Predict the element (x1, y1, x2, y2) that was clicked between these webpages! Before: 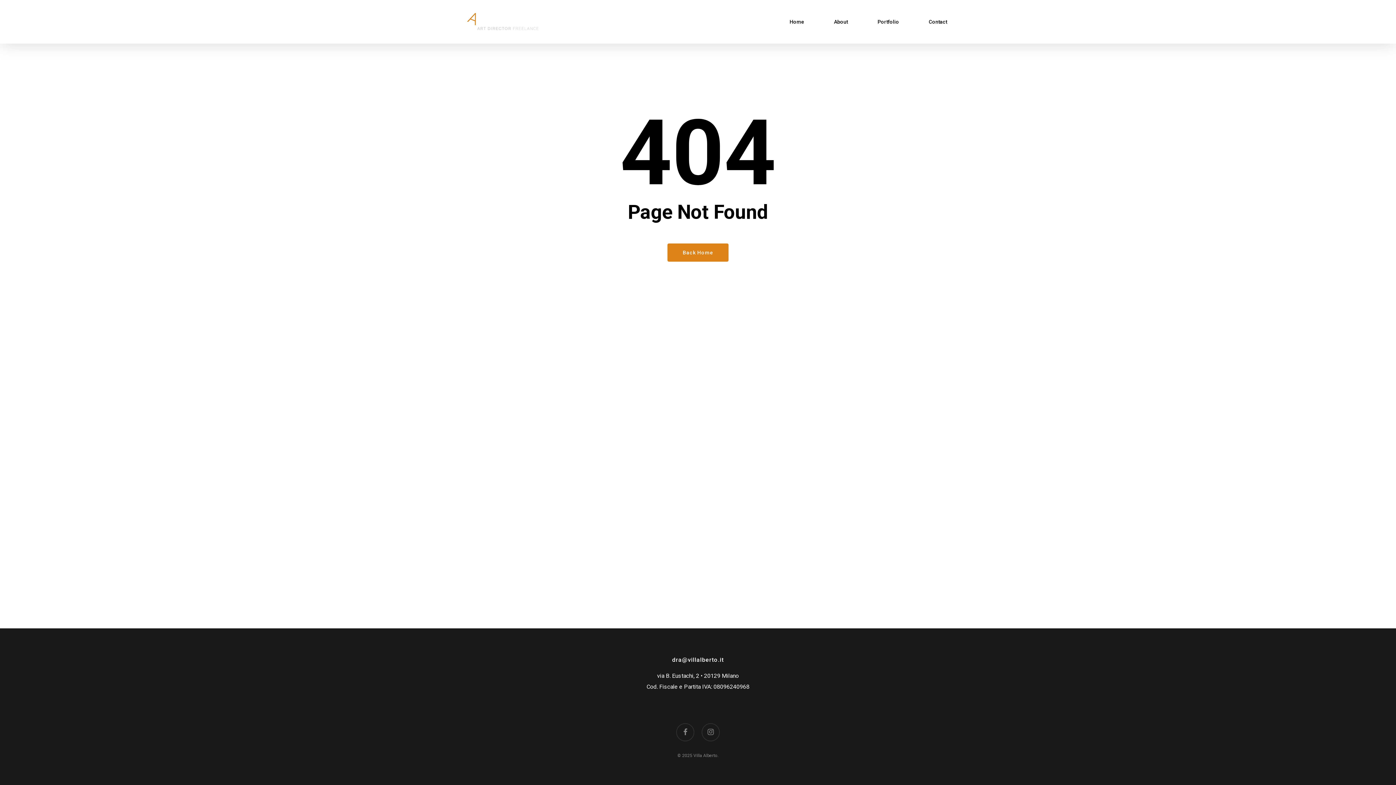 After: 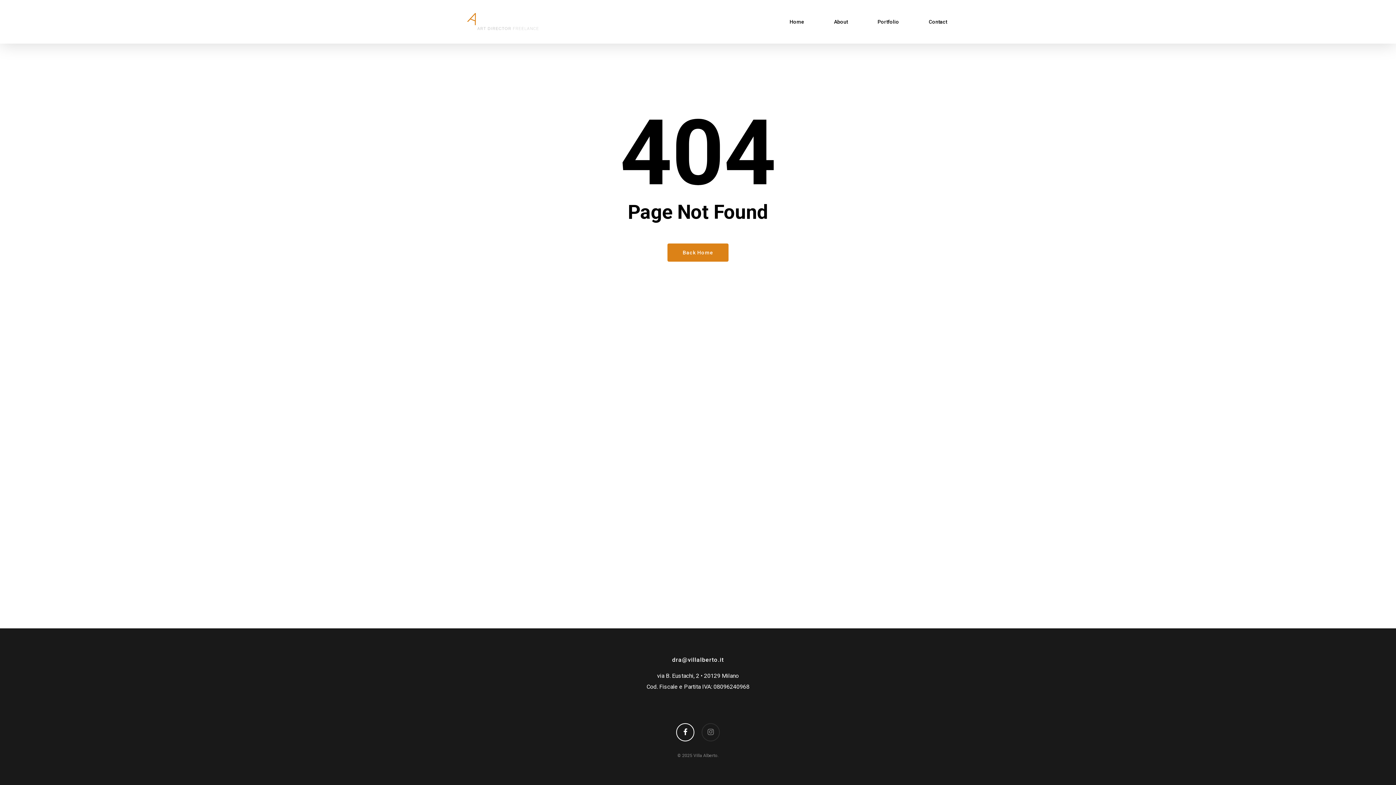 Action: bbox: (676, 723, 694, 741) label: facebook